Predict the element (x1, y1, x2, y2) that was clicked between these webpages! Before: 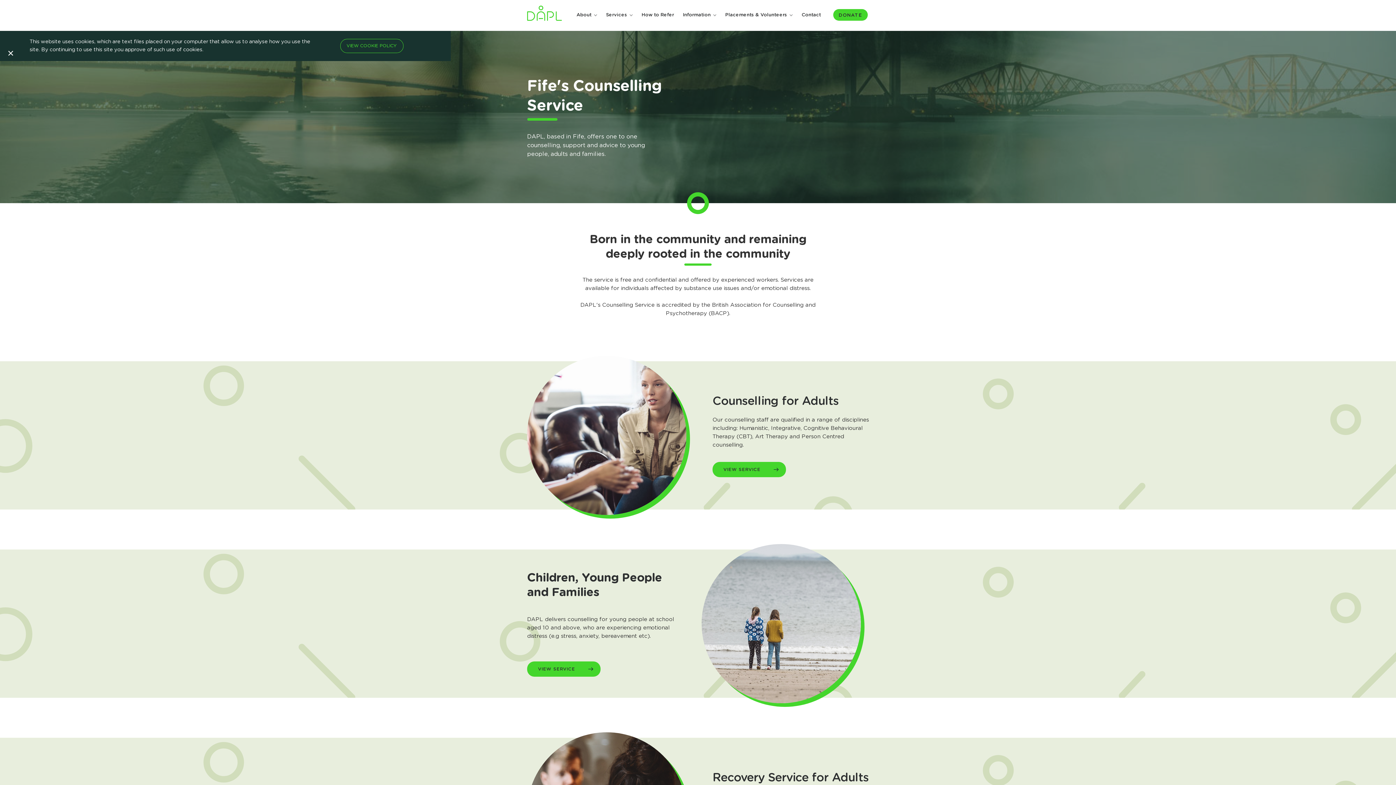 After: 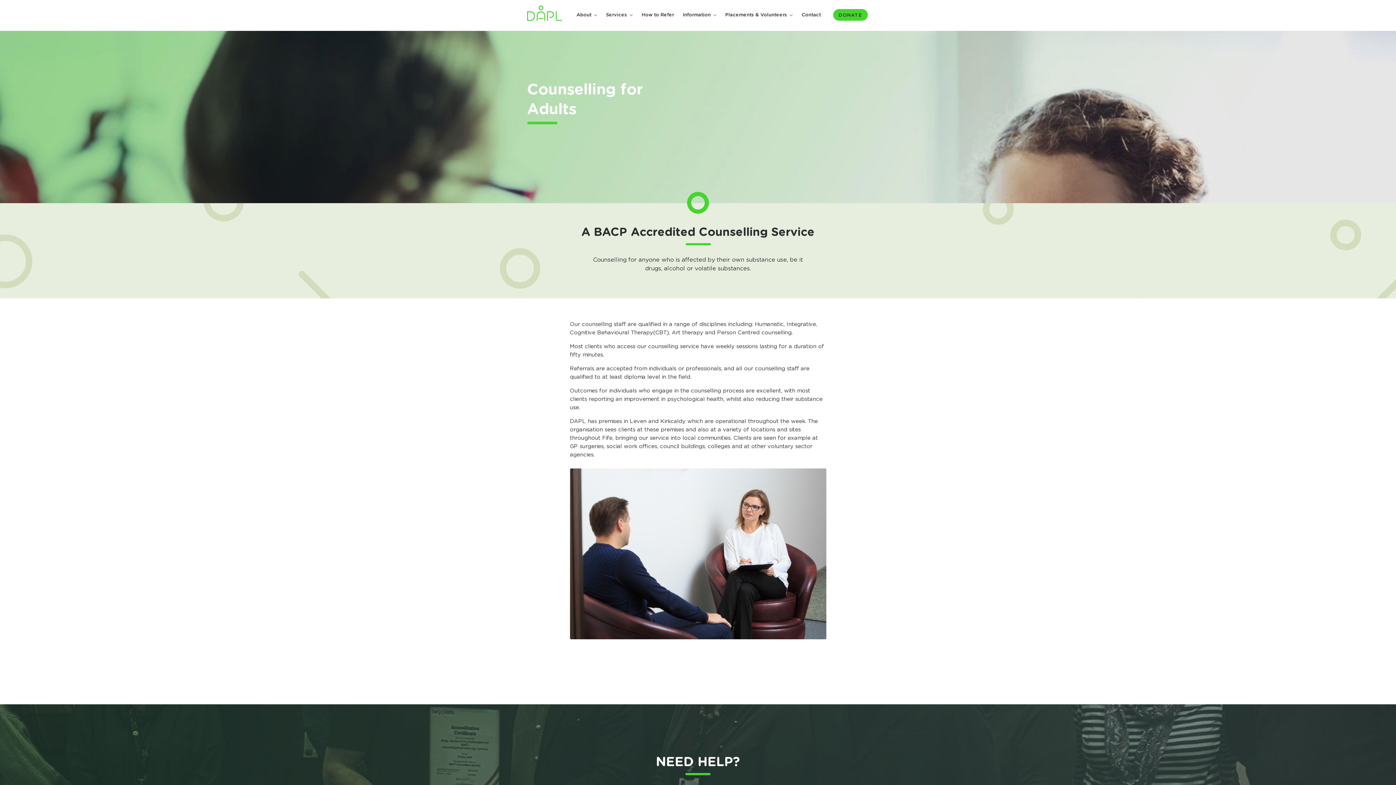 Action: label: VIEW SERVICE bbox: (712, 462, 786, 477)